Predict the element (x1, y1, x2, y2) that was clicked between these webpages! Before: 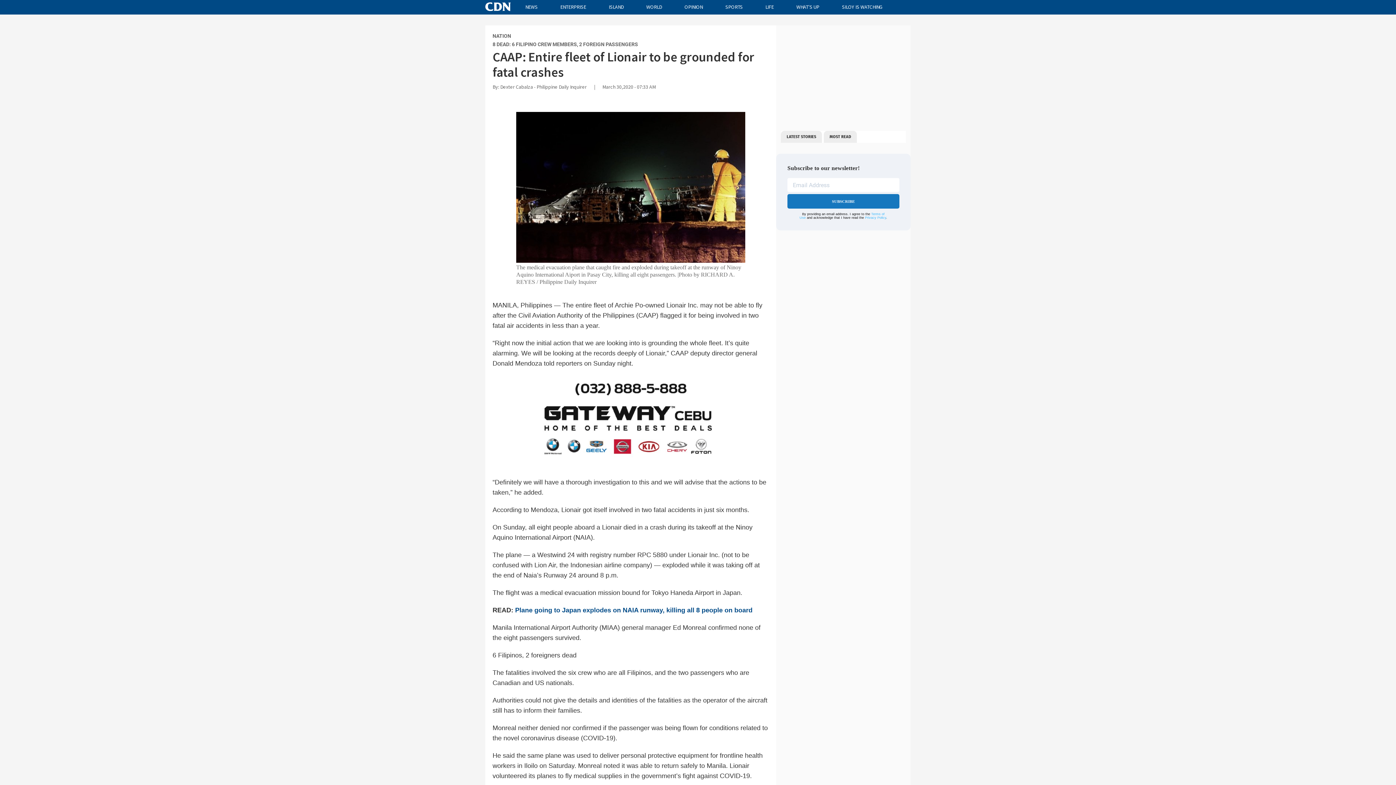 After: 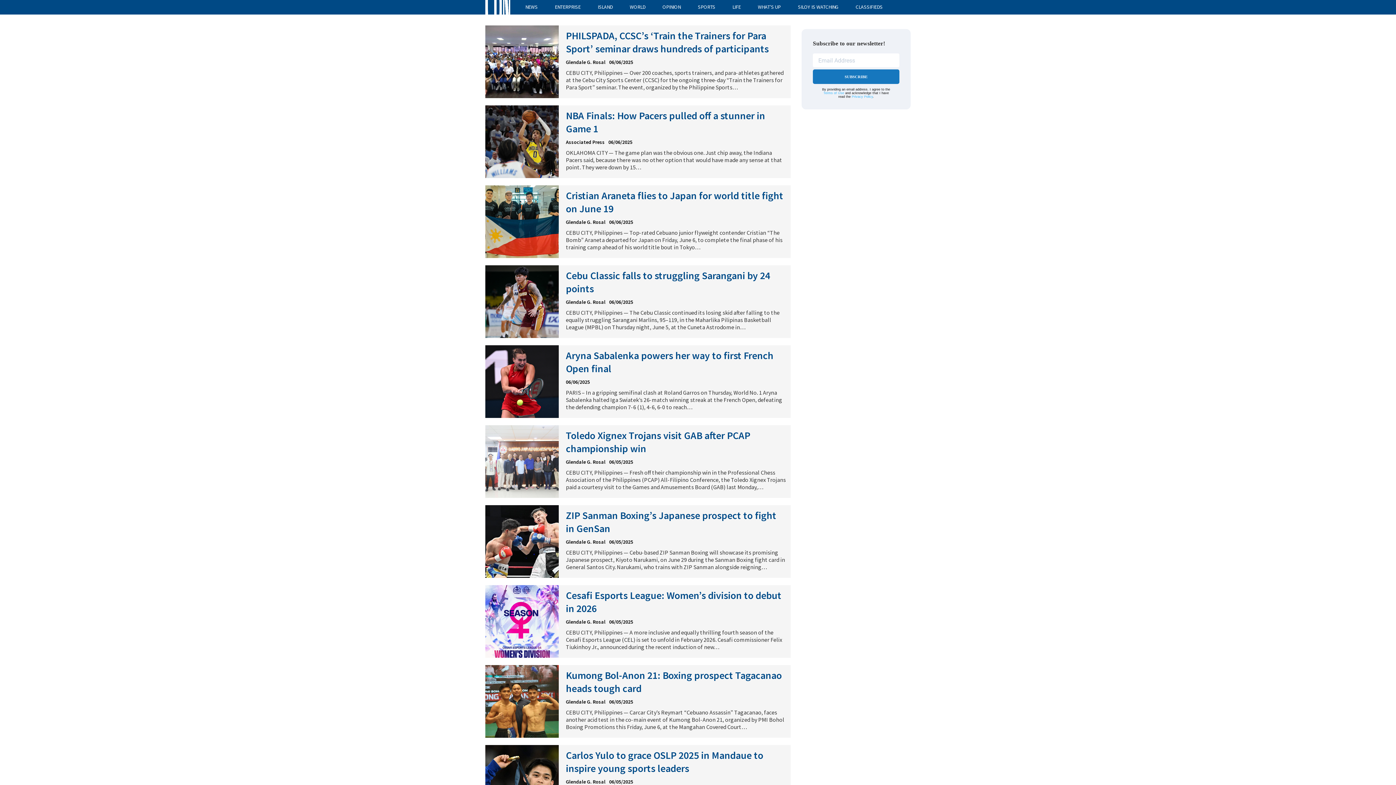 Action: label: SPORTS bbox: (725, 3, 742, 10)